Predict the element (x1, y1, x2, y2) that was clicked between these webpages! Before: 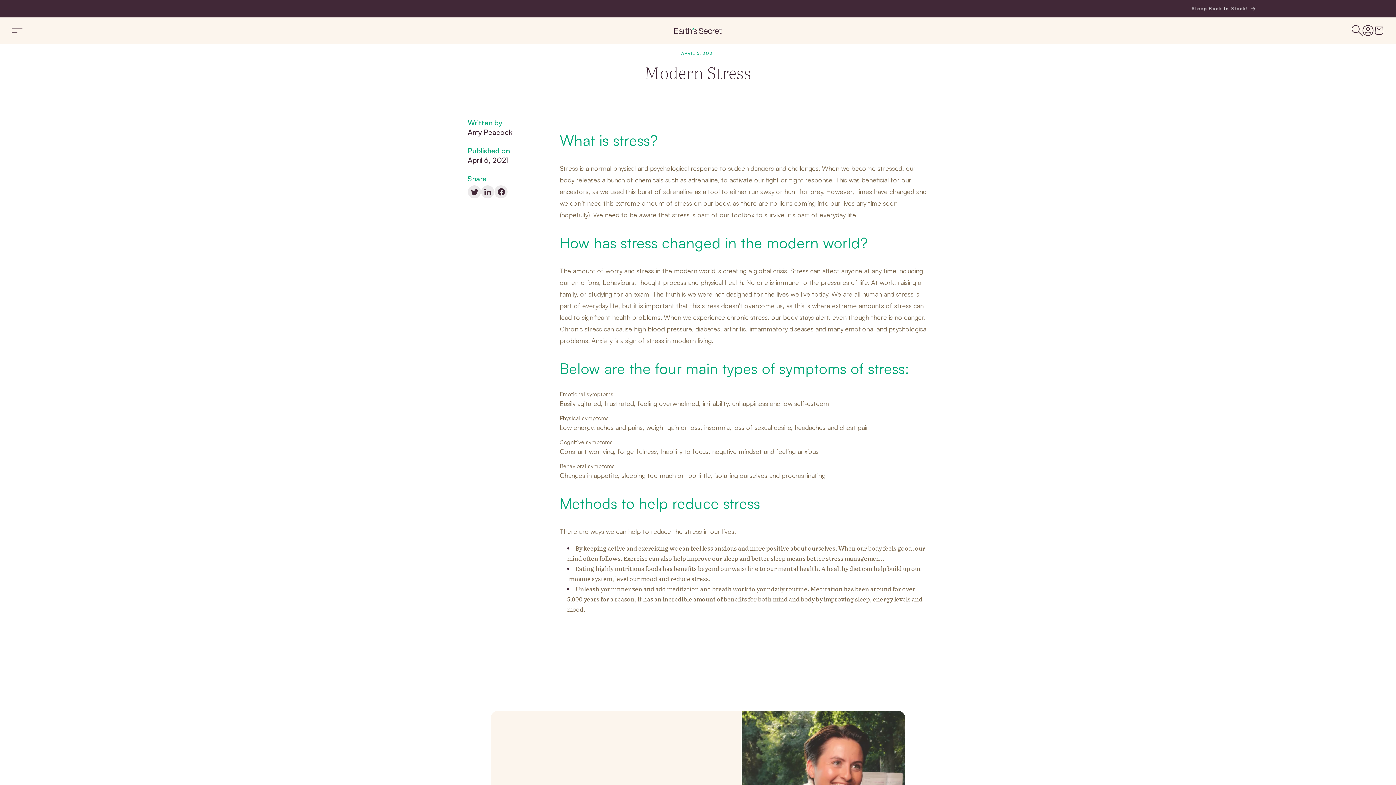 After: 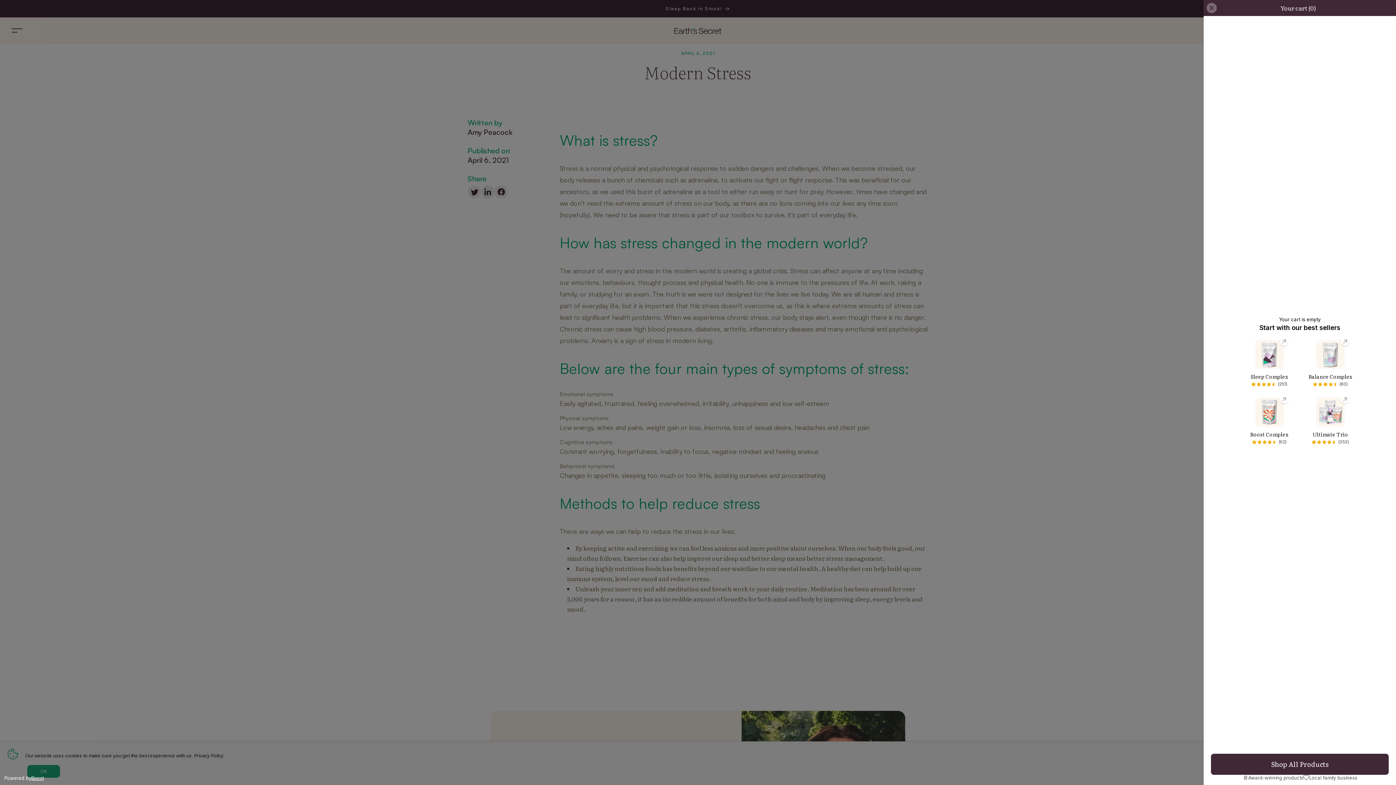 Action: bbox: (1373, 25, 1384, 36) label: Cart